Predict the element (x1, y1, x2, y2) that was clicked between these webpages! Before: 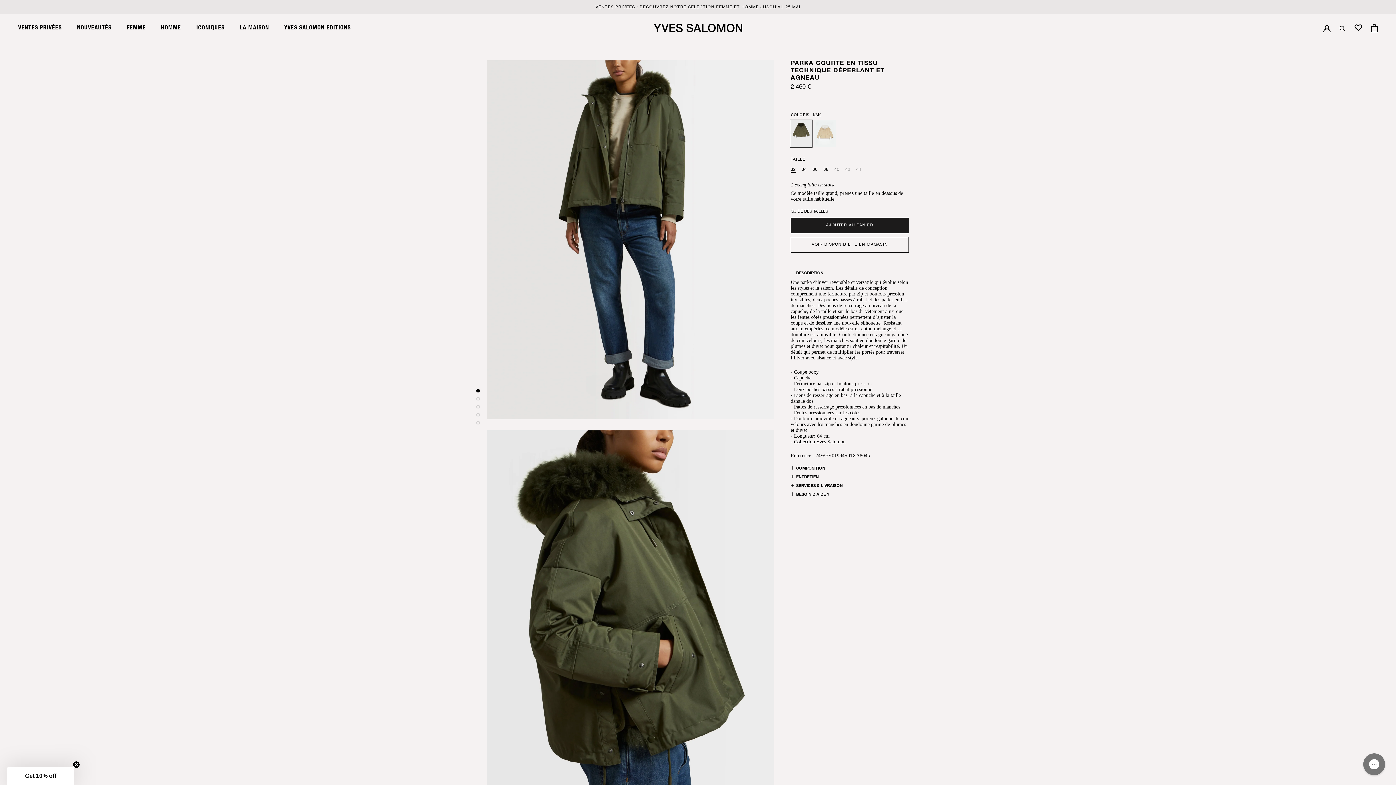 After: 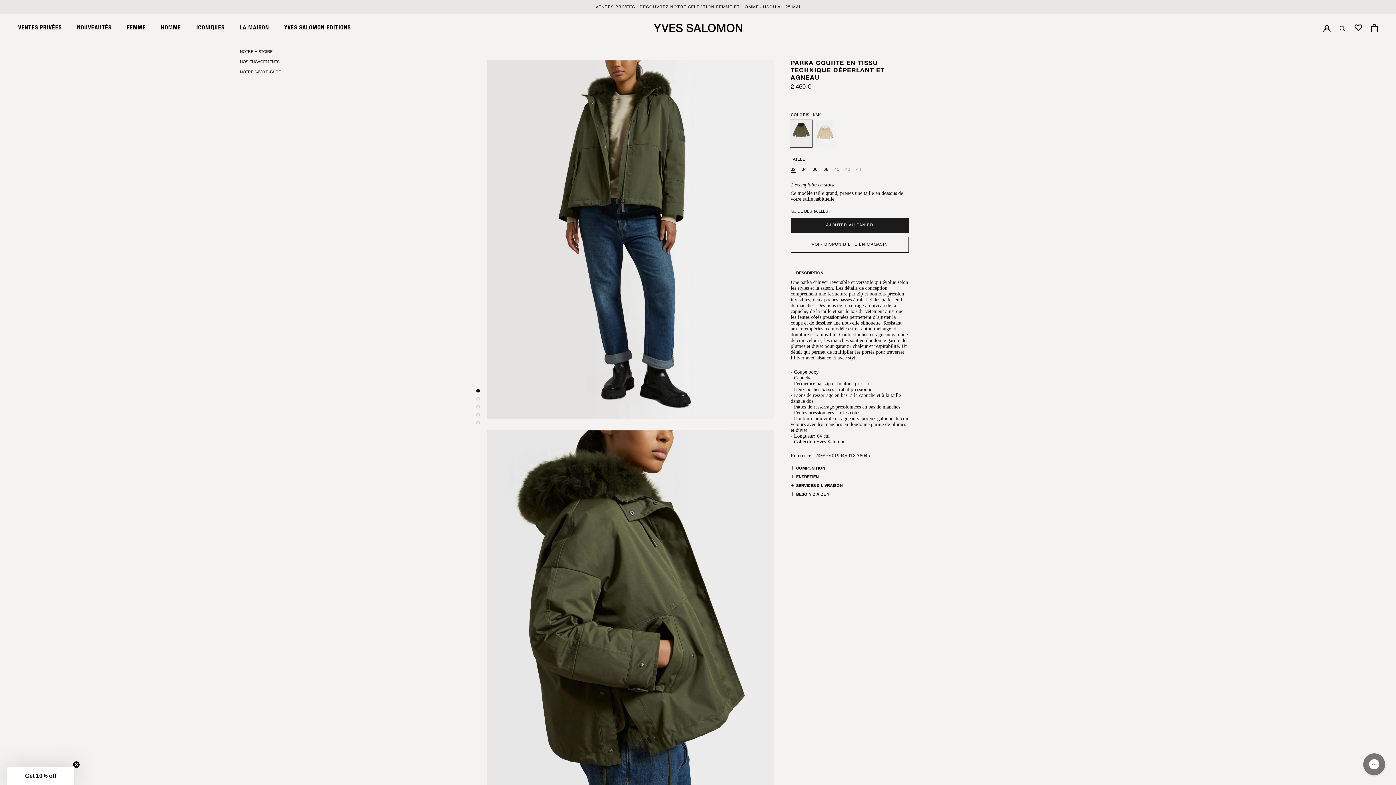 Action: label: LA MAISON bbox: (240, 25, 269, 32)